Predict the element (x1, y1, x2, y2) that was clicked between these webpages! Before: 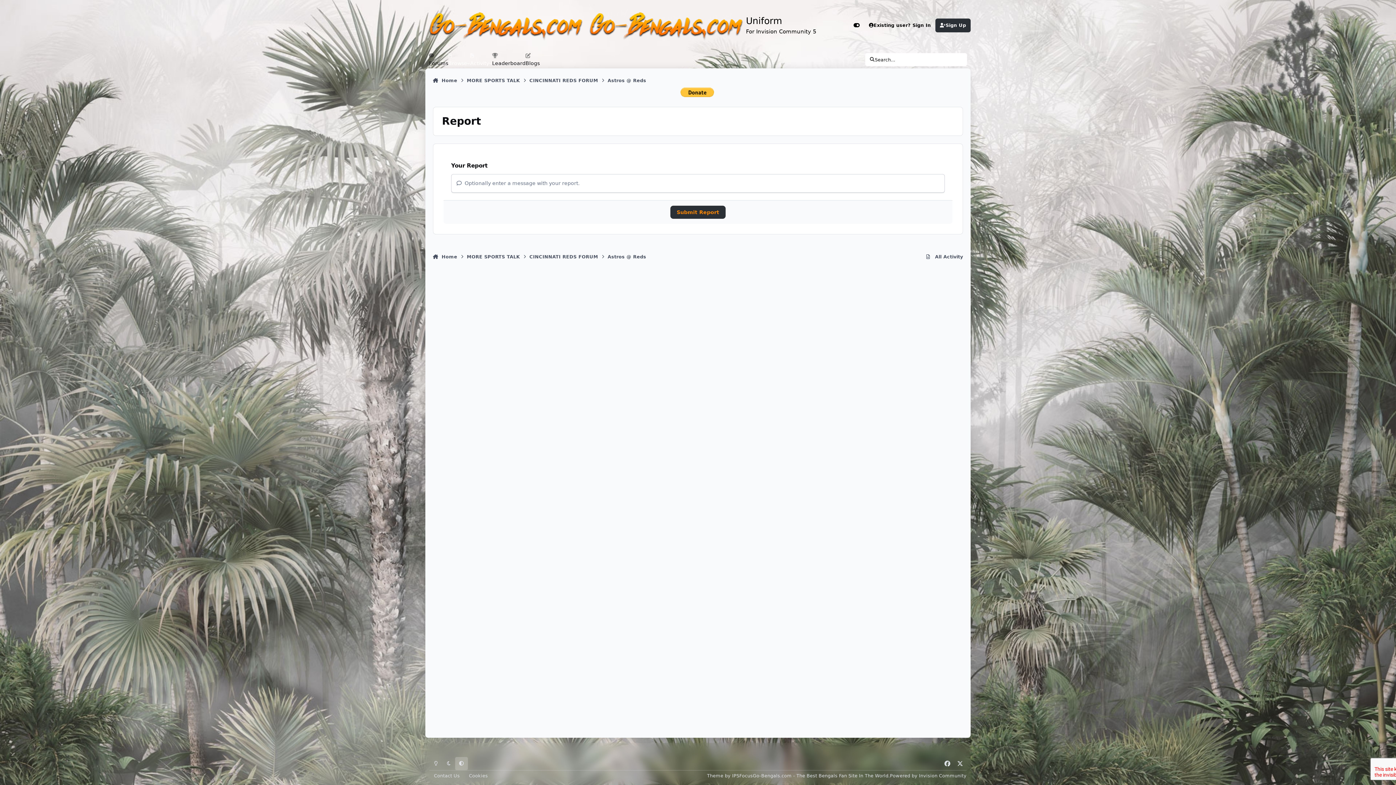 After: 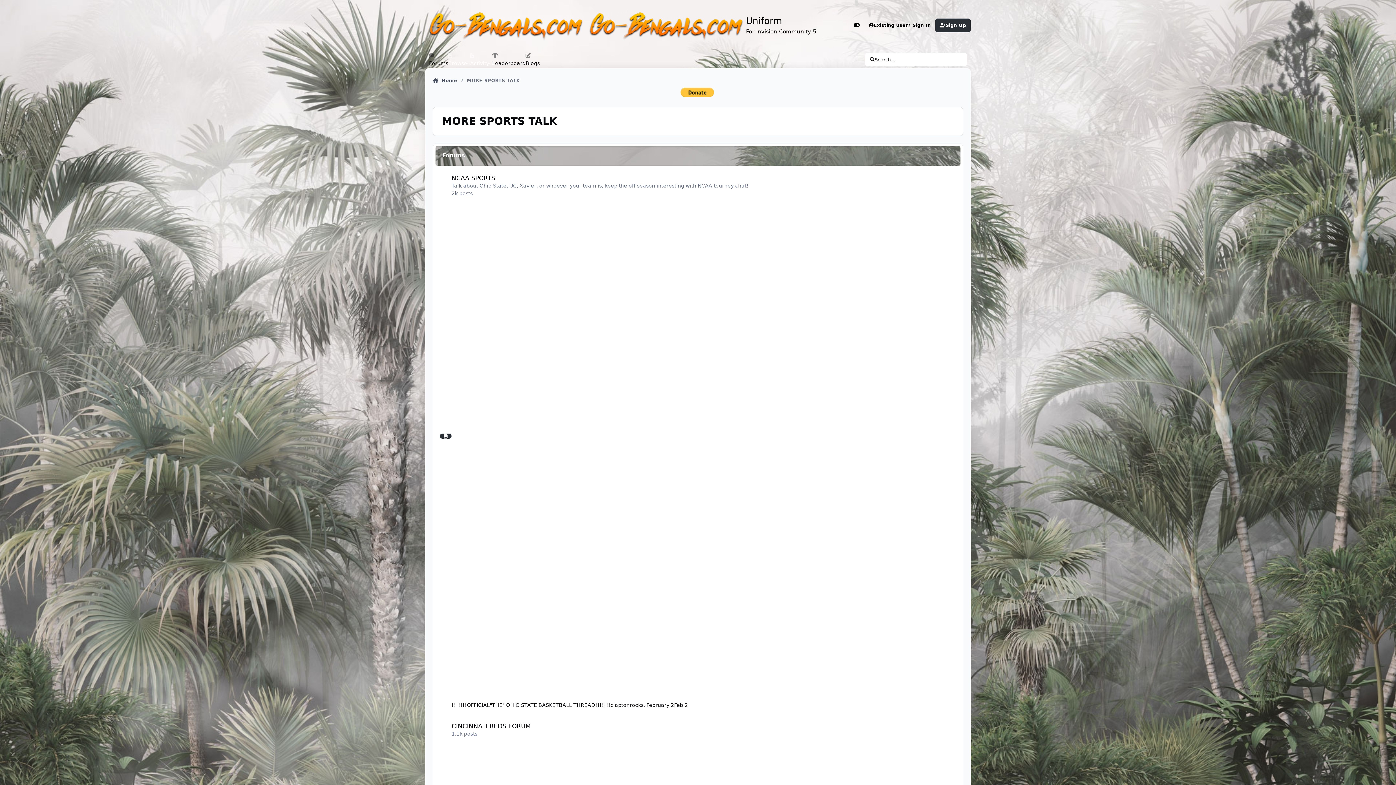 Action: bbox: (466, 73, 520, 87) label: MORE SPORTS TALK